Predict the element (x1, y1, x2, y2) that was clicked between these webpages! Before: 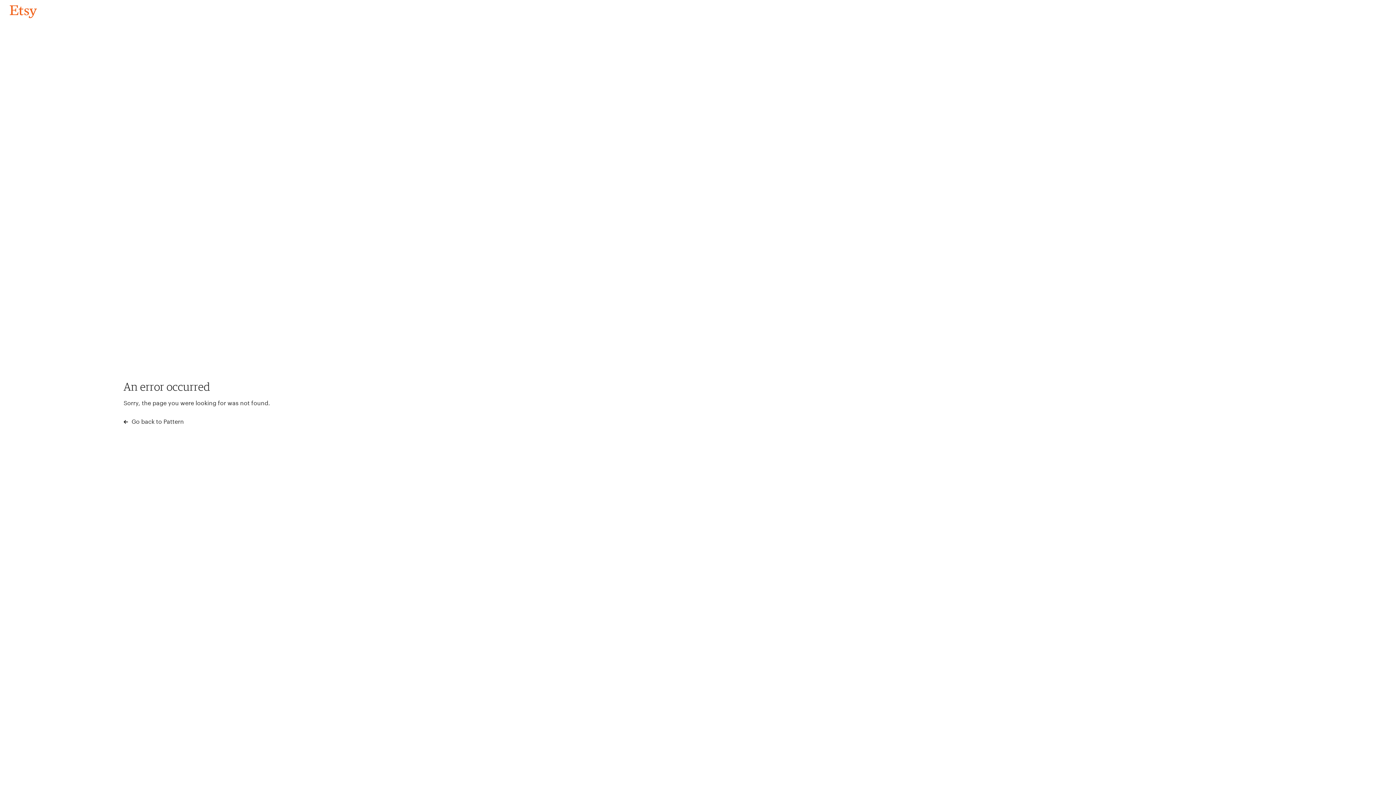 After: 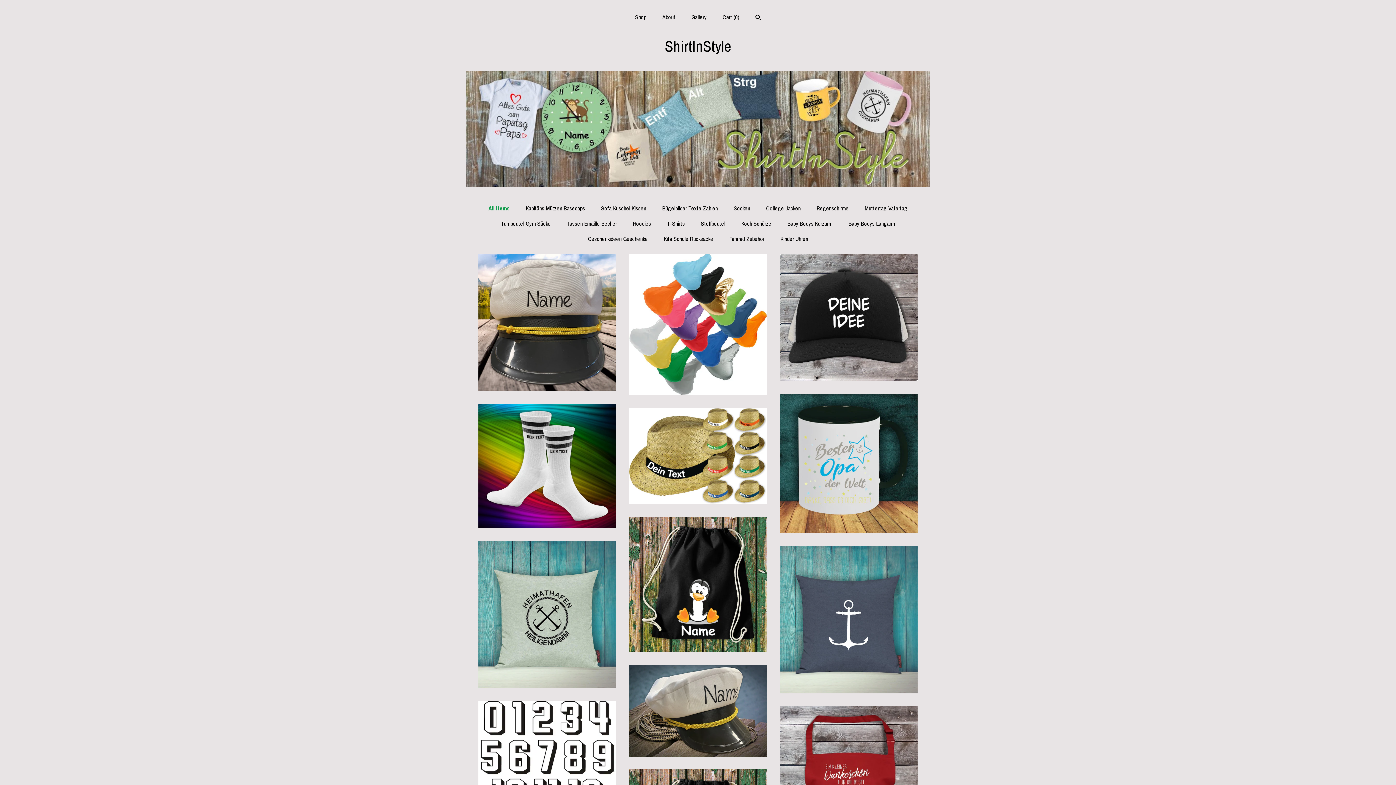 Action: bbox: (4, 3, 42, 18) label: Go back to Pattern